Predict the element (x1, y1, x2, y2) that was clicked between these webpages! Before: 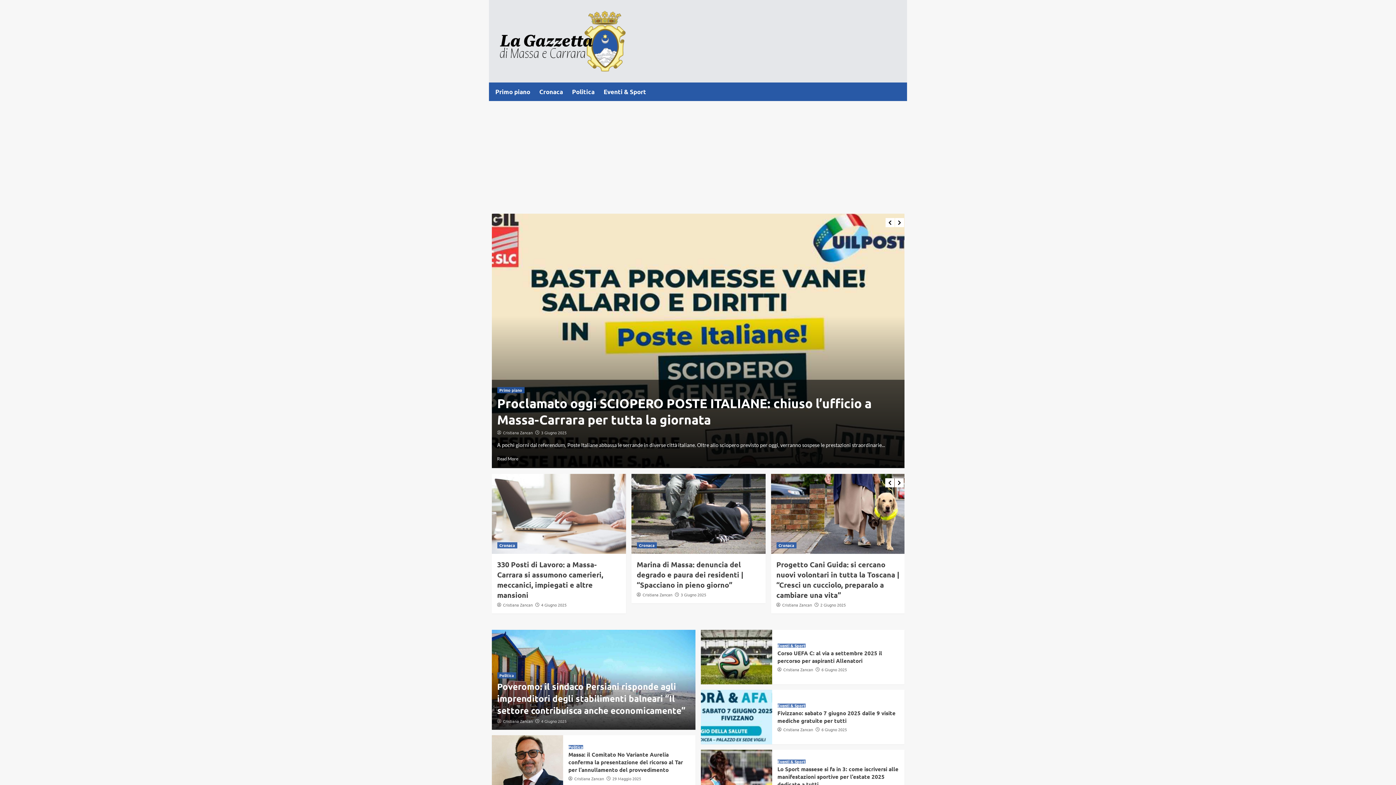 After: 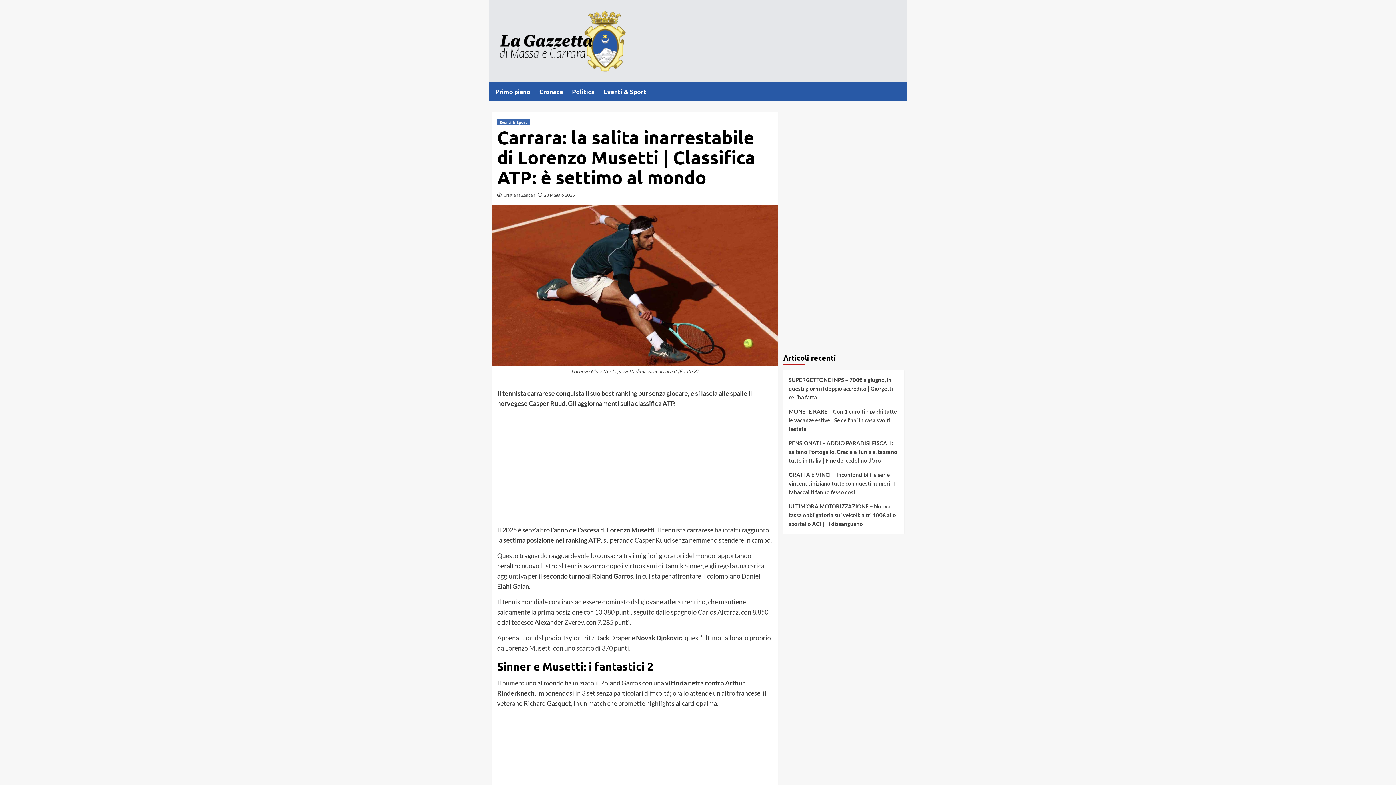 Action: bbox: (700, 701, 772, 755)